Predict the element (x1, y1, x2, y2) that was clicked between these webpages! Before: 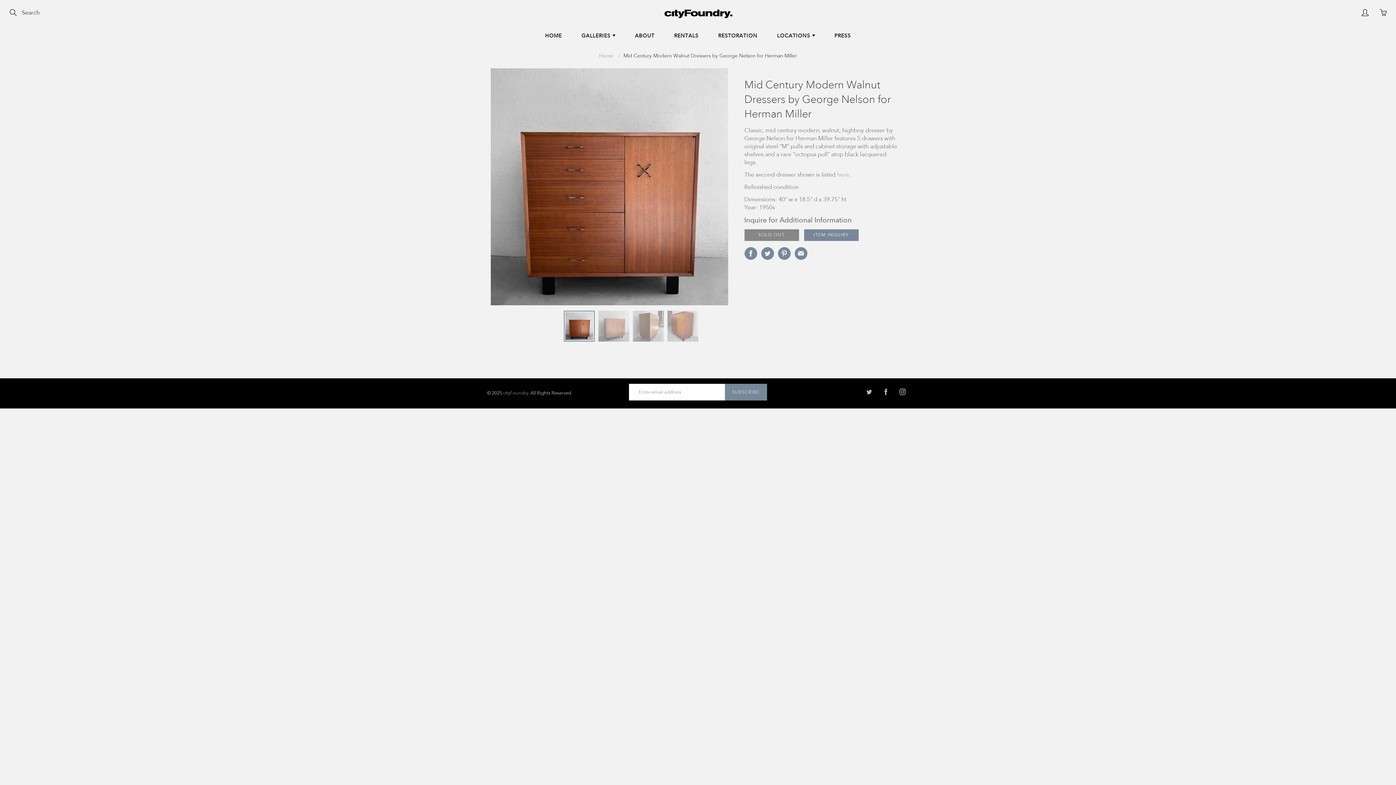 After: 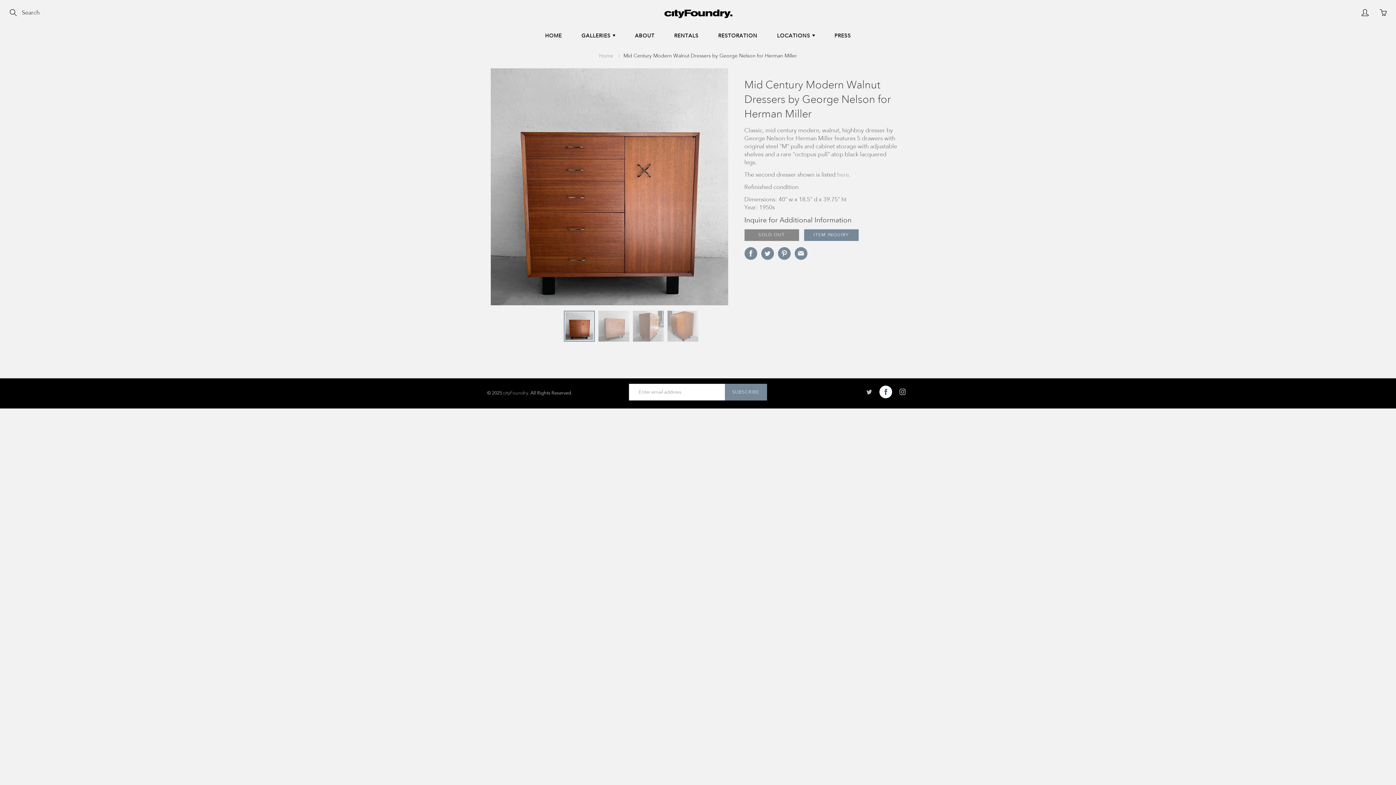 Action: bbox: (879, 385, 892, 398)